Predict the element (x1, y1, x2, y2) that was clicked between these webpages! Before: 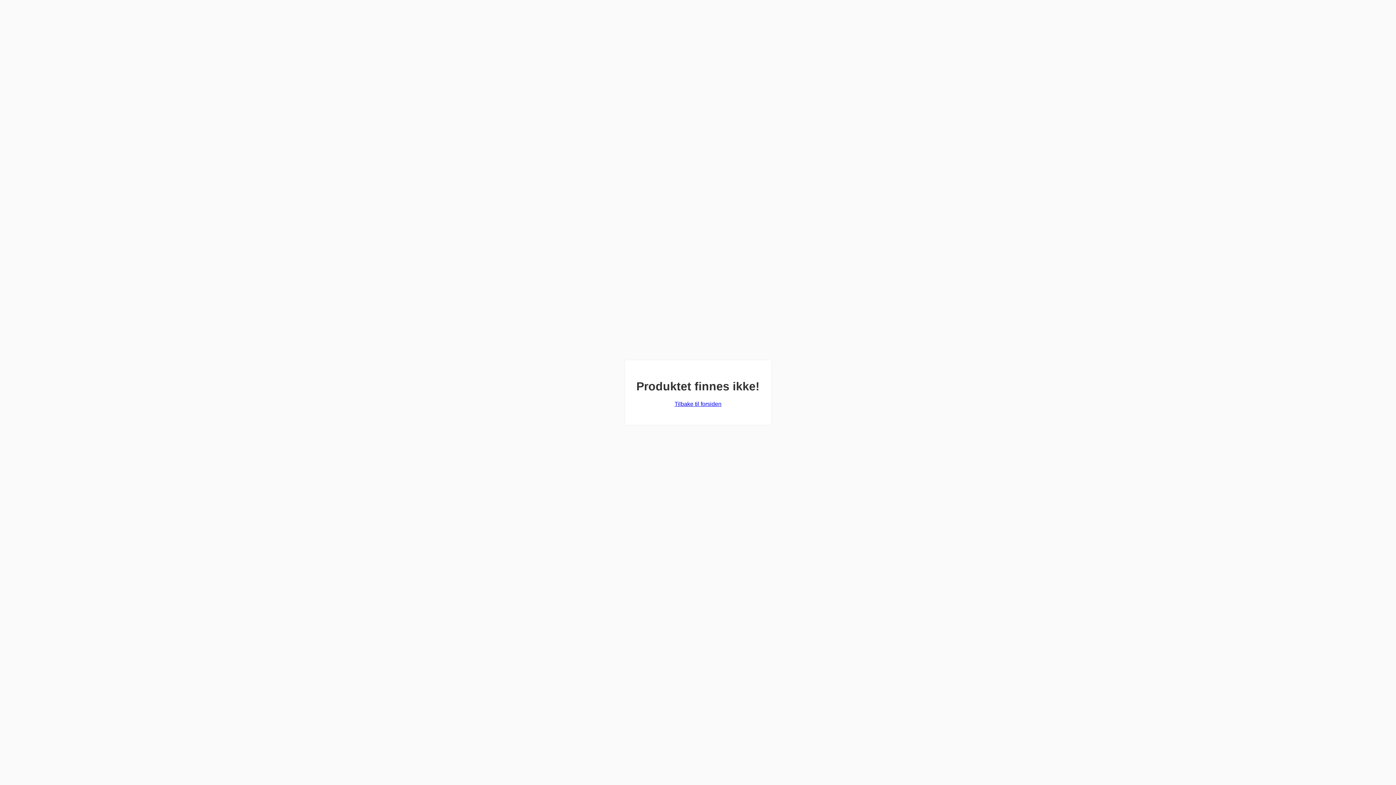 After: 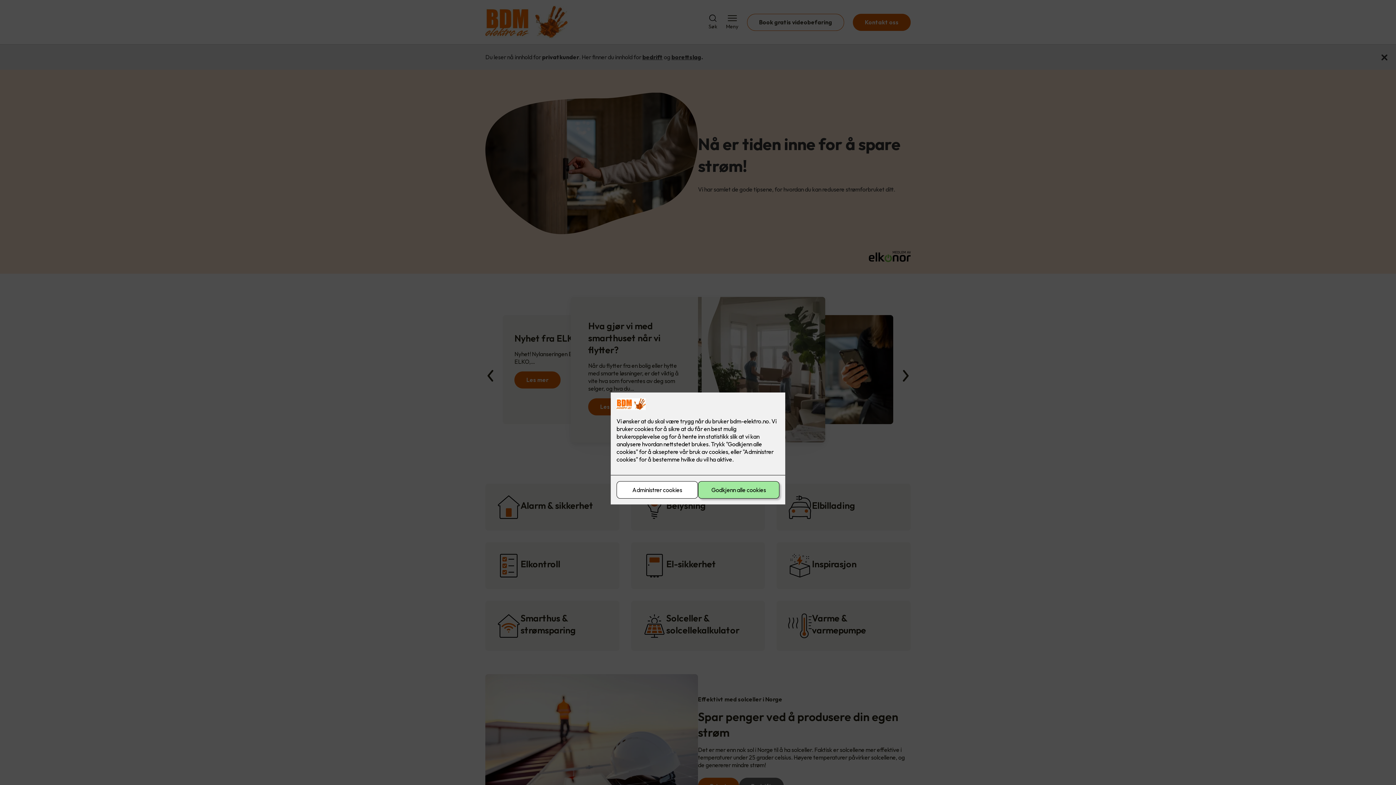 Action: bbox: (674, 401, 721, 407) label: Tilbake til forsiden